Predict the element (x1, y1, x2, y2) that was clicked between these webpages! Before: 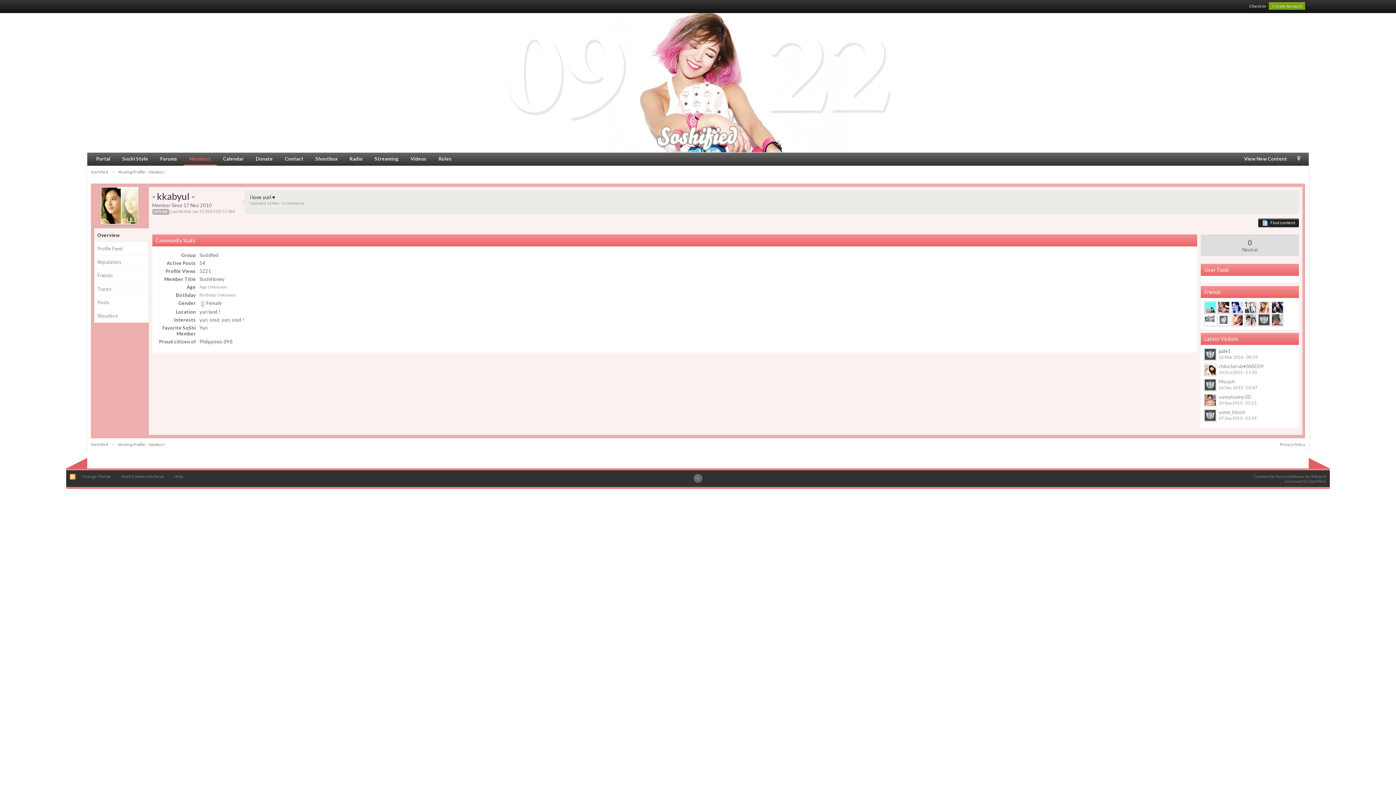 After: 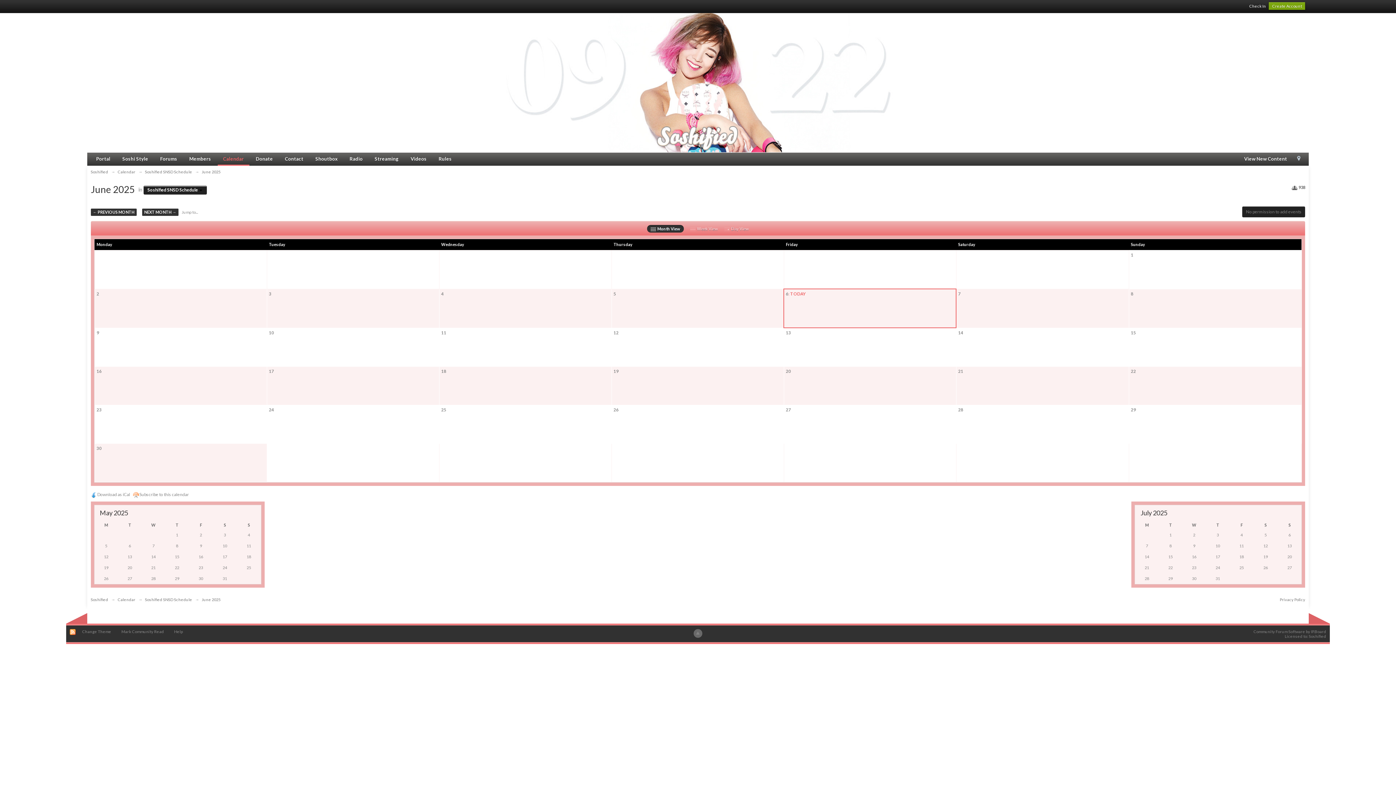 Action: label: Calendar bbox: (217, 153, 249, 164)